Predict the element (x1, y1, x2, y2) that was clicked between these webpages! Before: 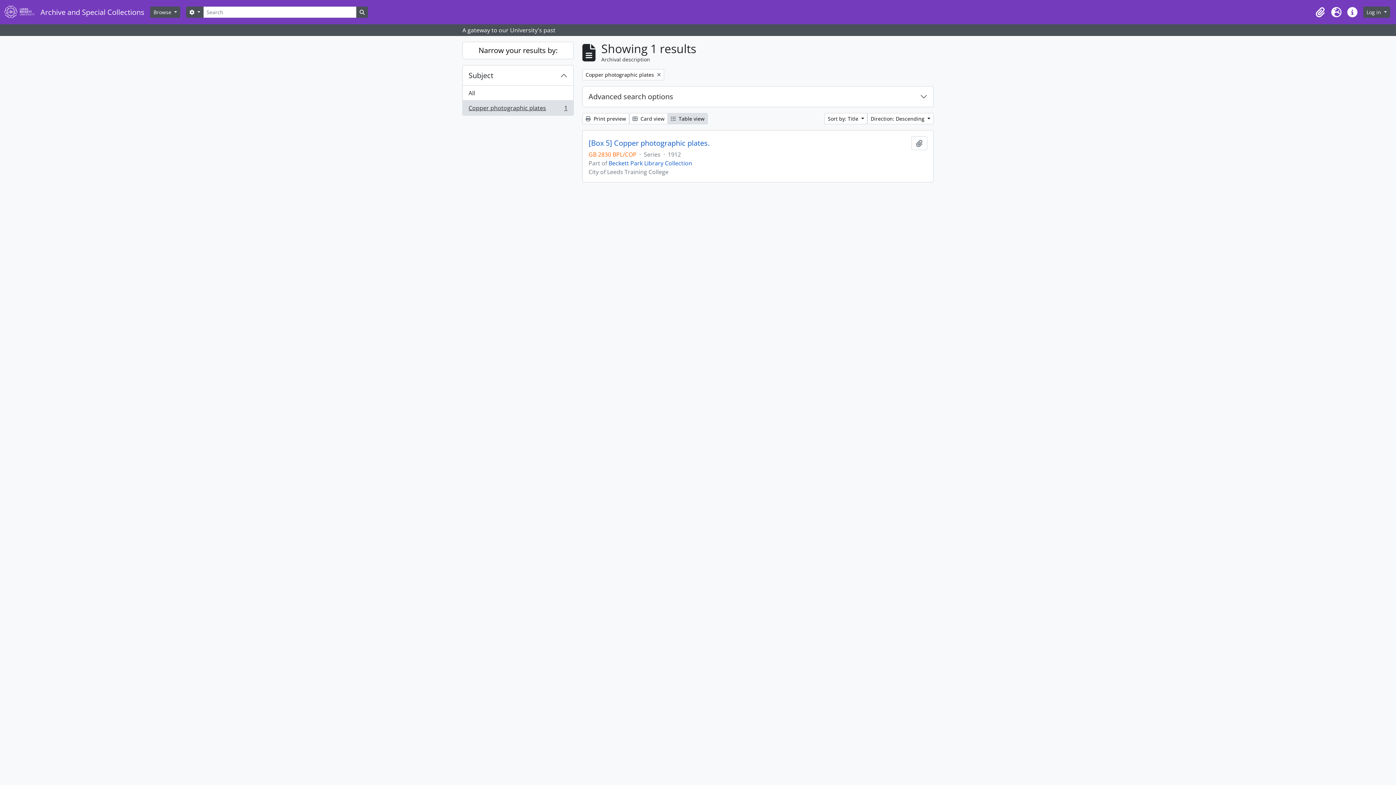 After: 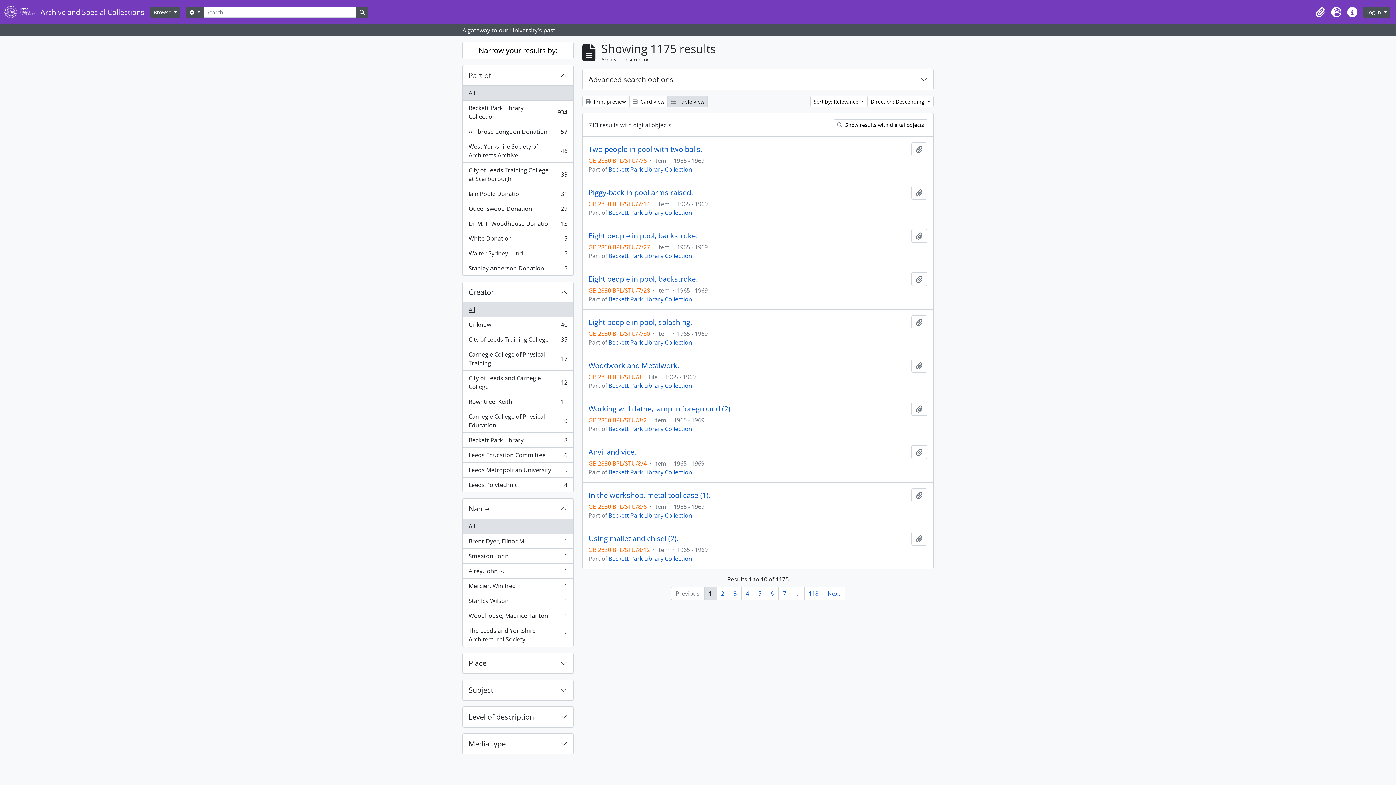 Action: label: Search in browse page bbox: (356, 6, 368, 17)